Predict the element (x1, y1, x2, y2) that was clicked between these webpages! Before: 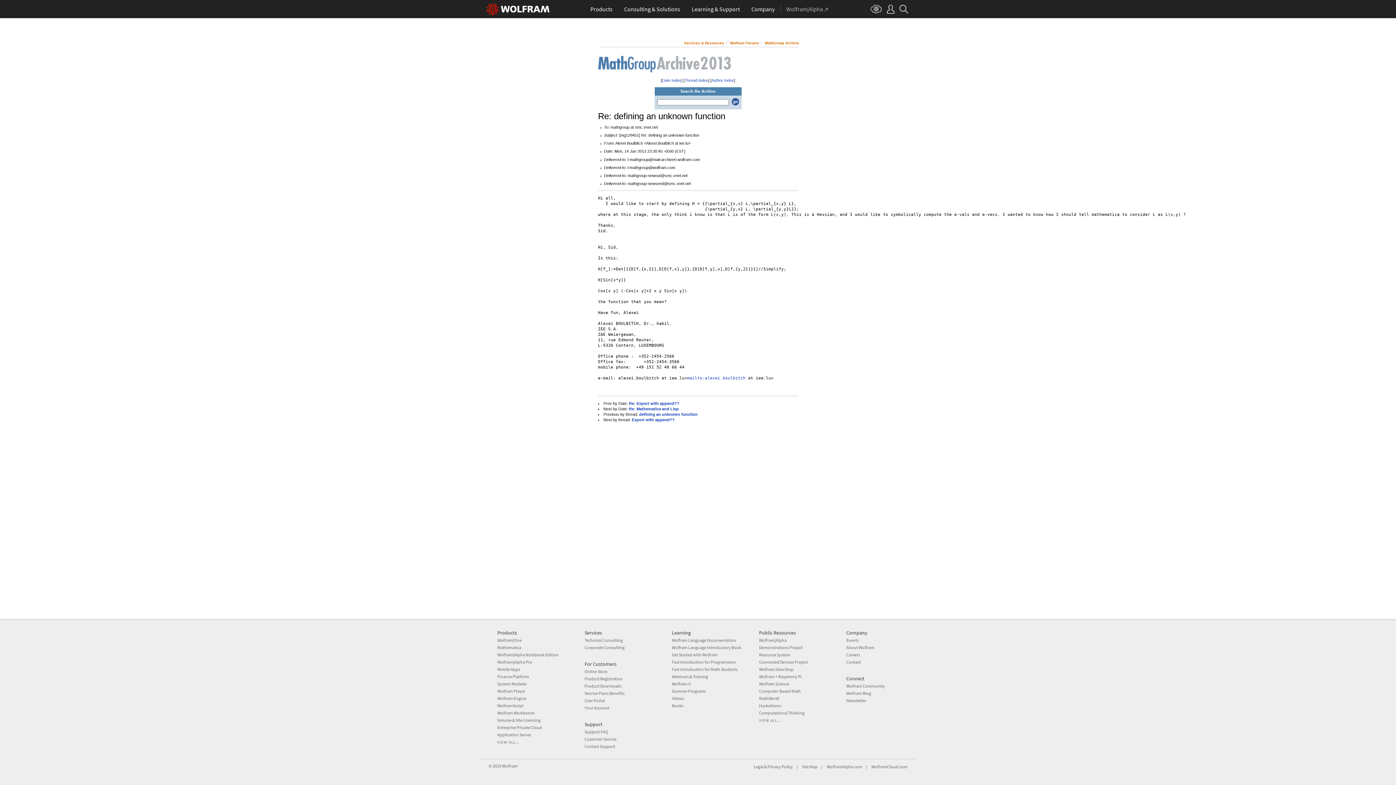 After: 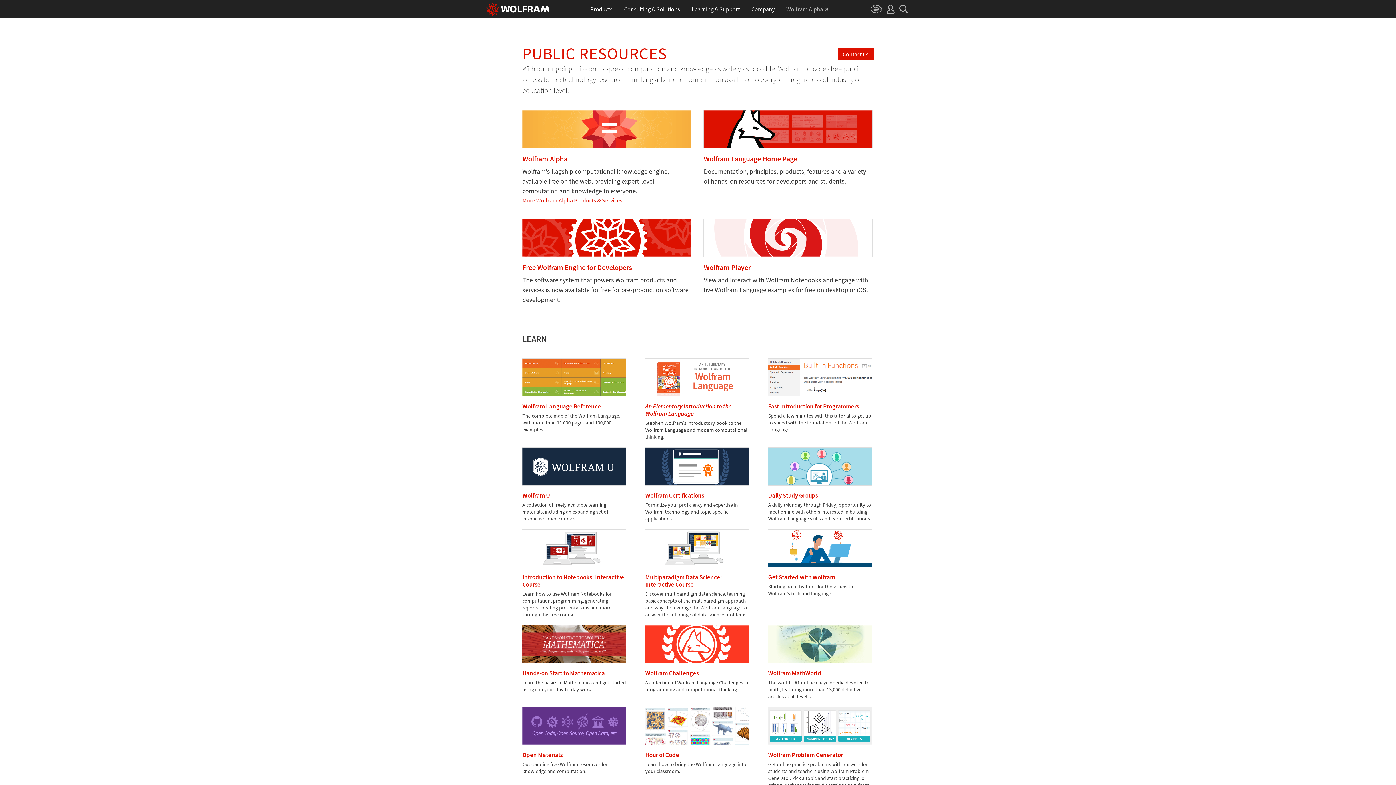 Action: bbox: (759, 718, 781, 723) label: VIEW ALL...